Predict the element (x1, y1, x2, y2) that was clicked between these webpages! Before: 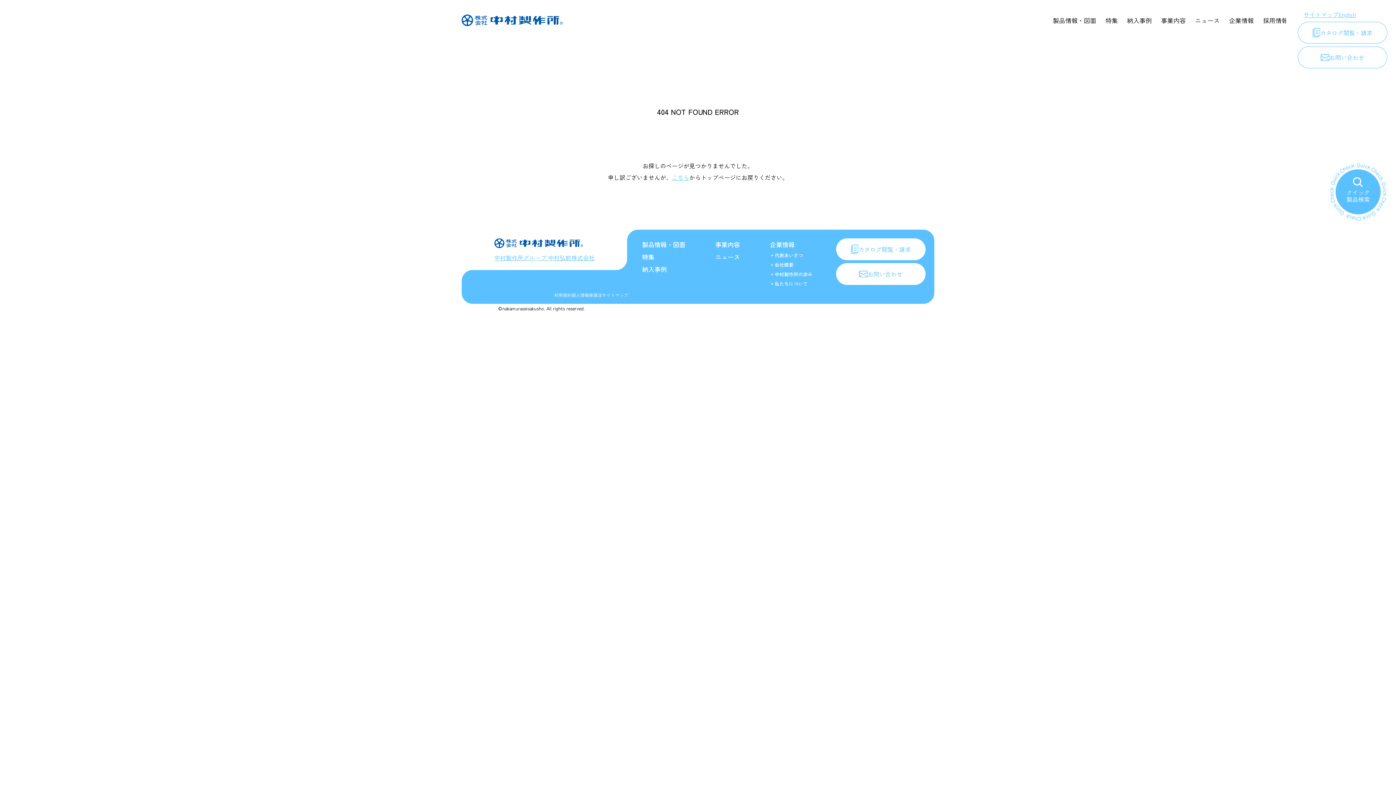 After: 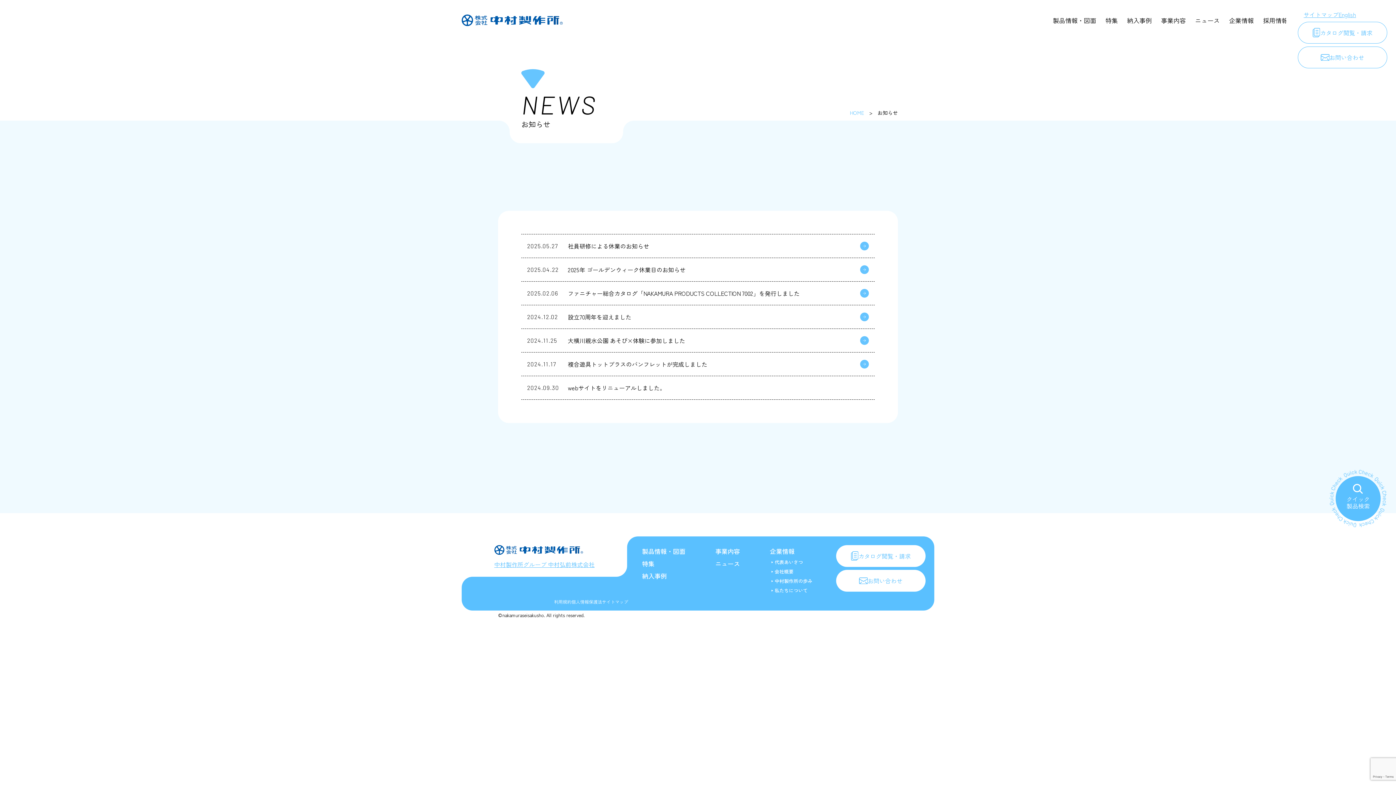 Action: label: ニュース bbox: (1190, 12, 1224, 27)